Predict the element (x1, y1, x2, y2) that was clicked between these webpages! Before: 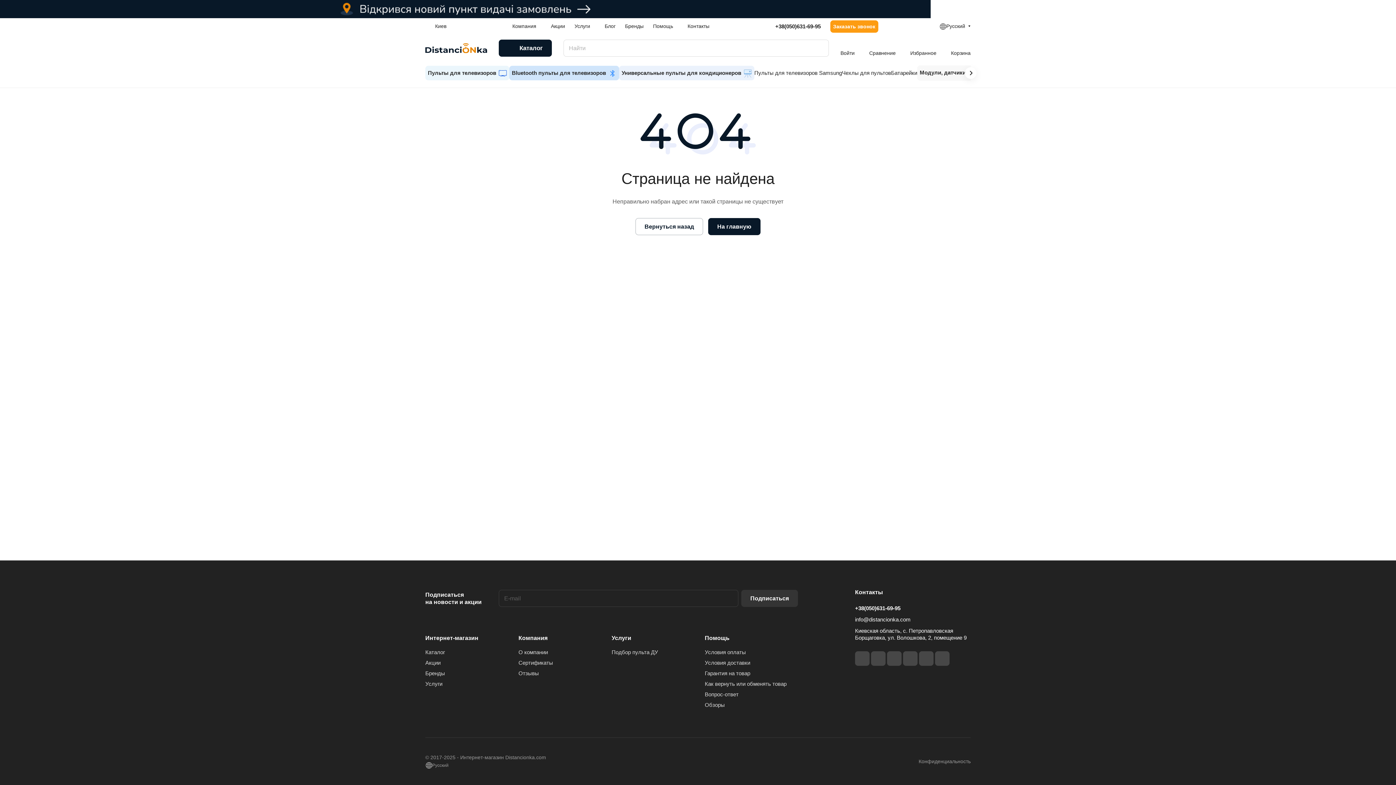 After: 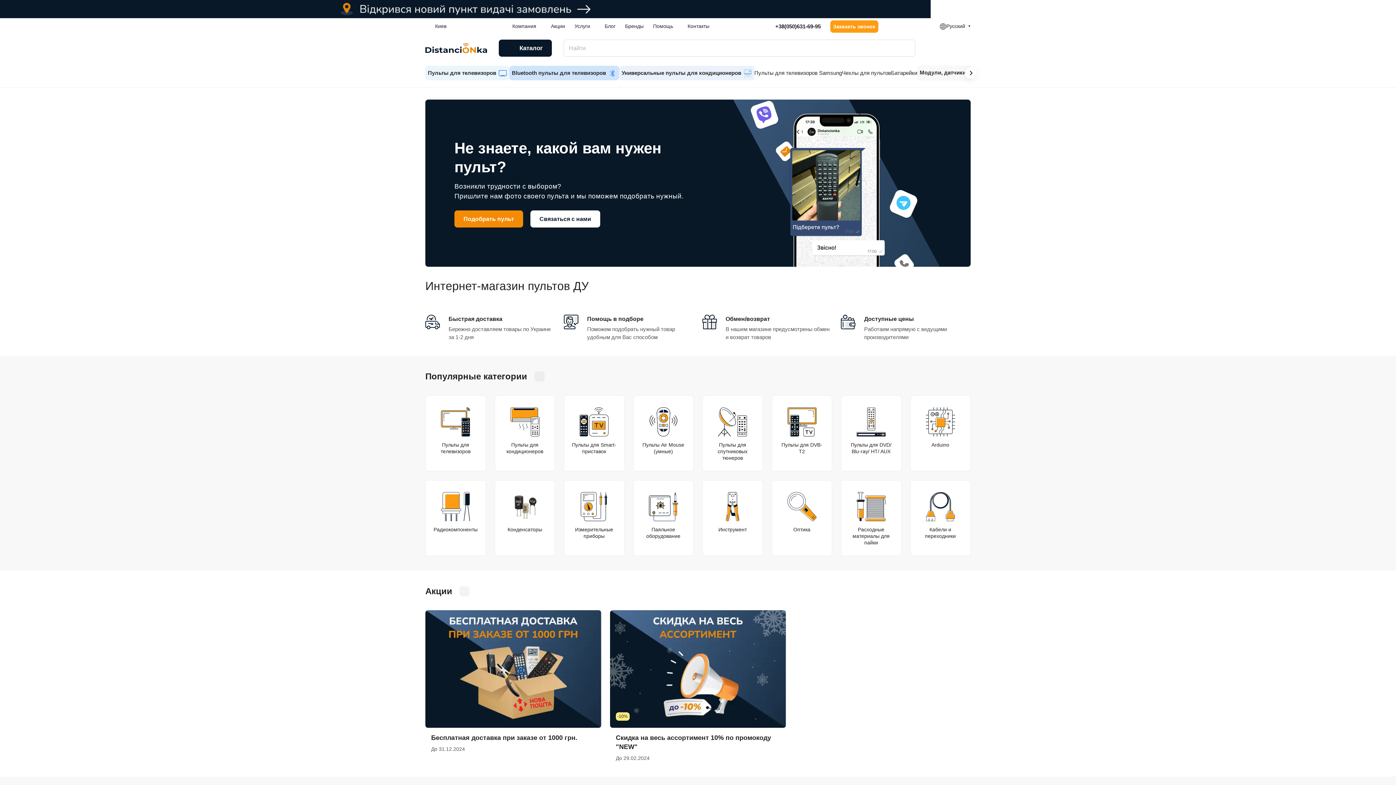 Action: bbox: (425, 39, 487, 57)